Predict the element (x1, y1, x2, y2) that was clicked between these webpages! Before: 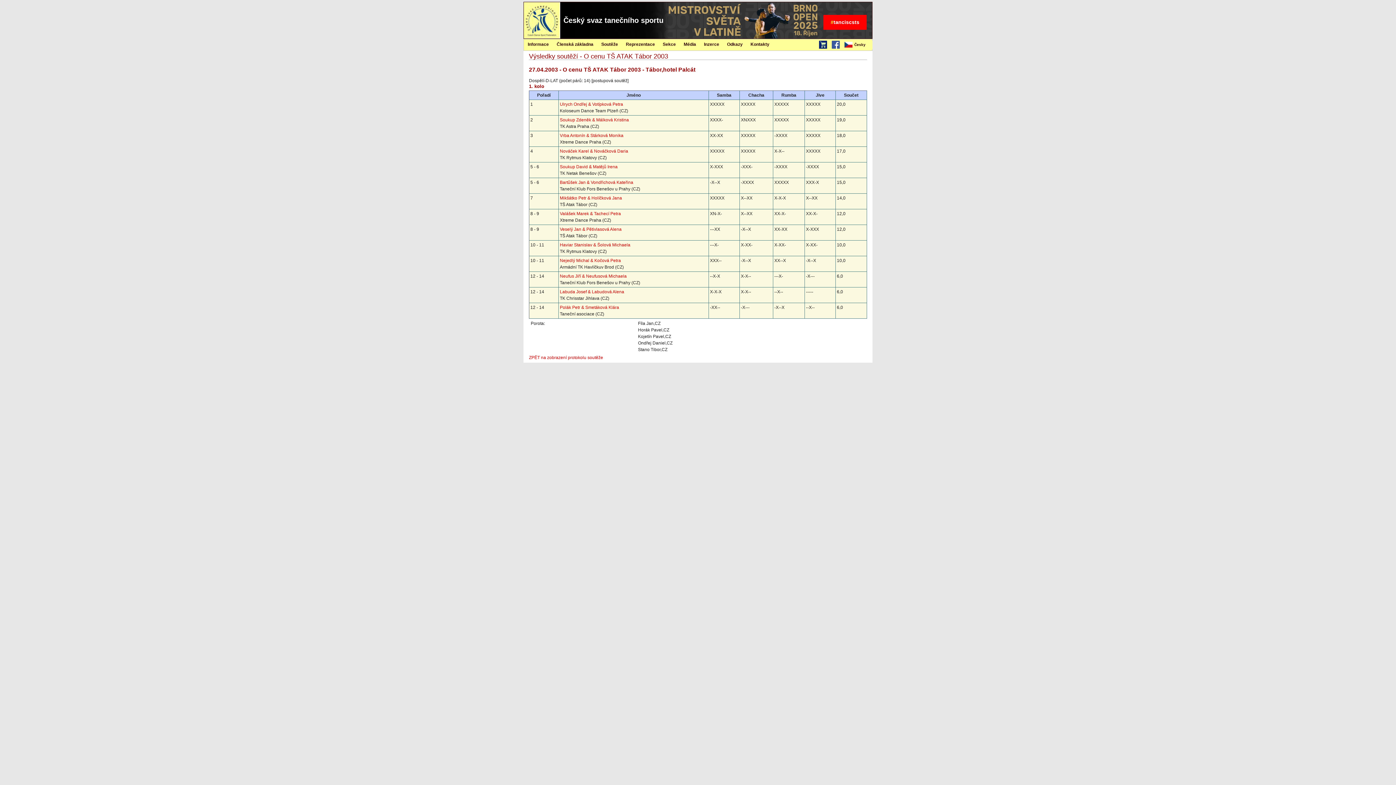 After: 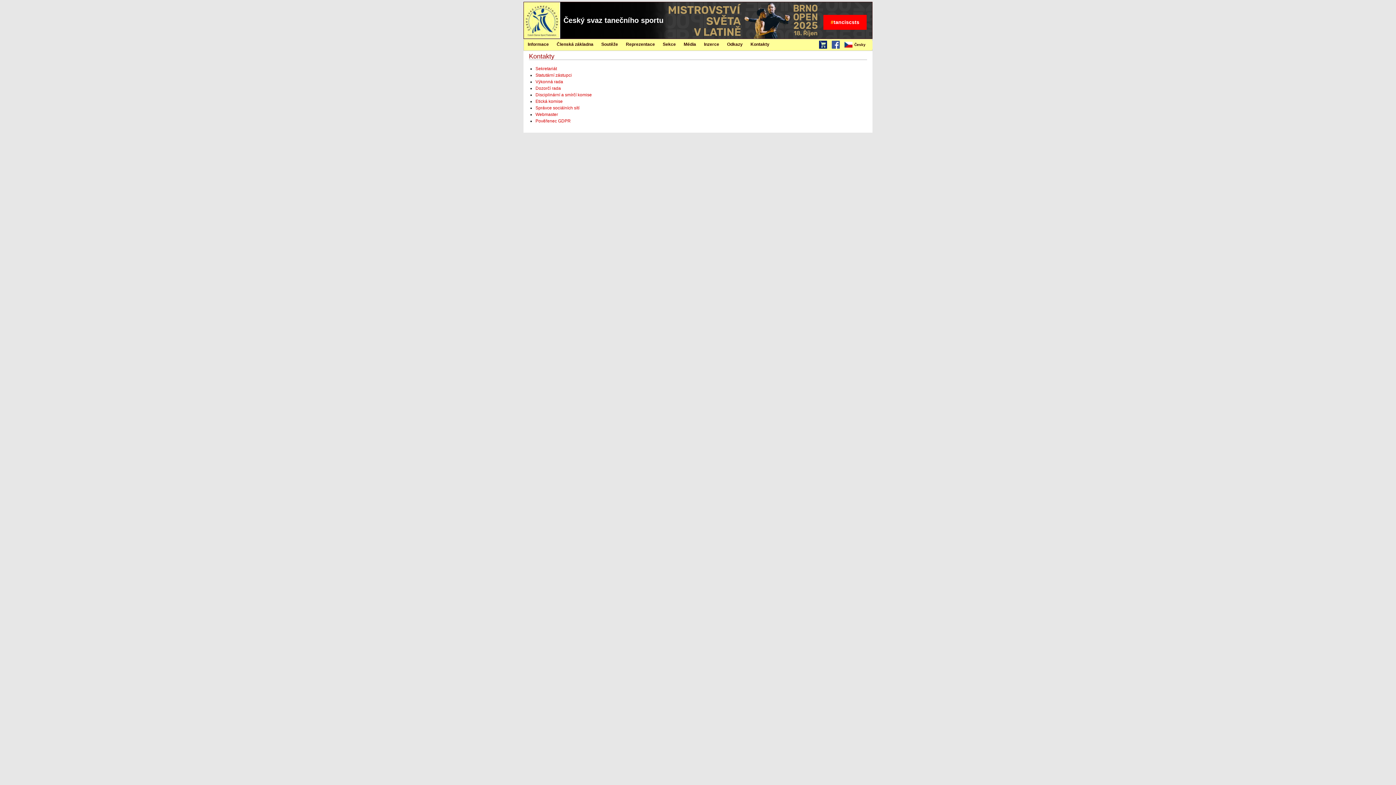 Action: label: Kontakty bbox: (746, 39, 773, 49)